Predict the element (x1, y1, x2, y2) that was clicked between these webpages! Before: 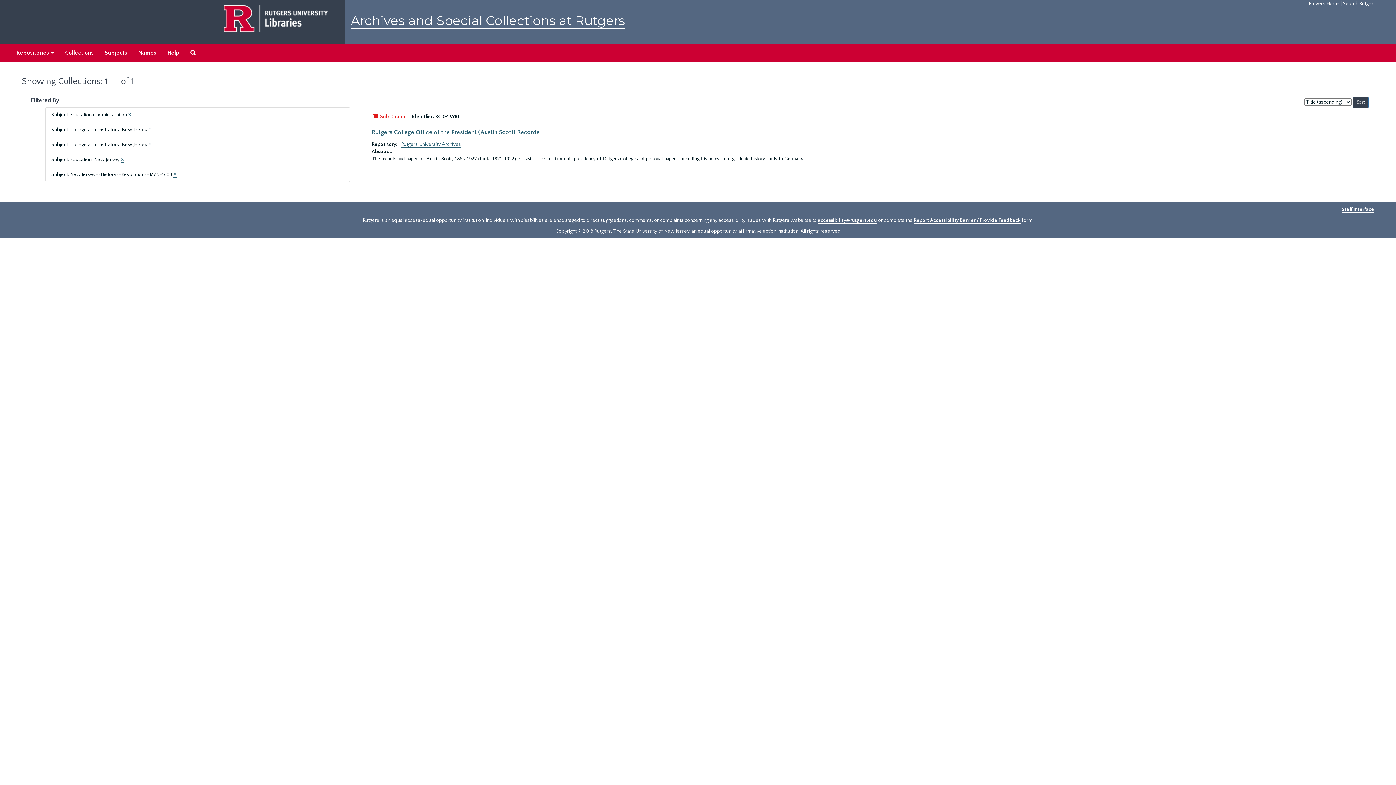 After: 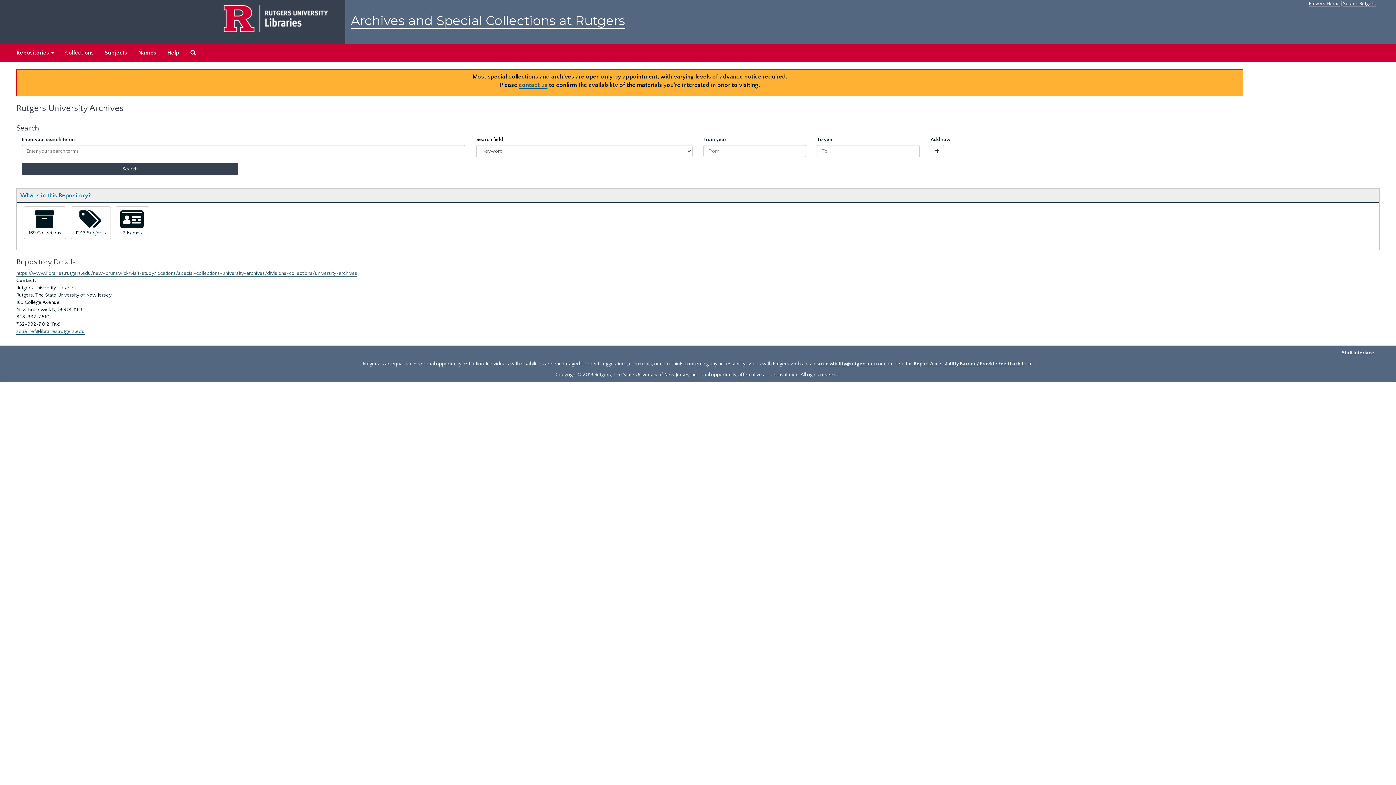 Action: label: Rutgers University Archives bbox: (401, 141, 461, 147)